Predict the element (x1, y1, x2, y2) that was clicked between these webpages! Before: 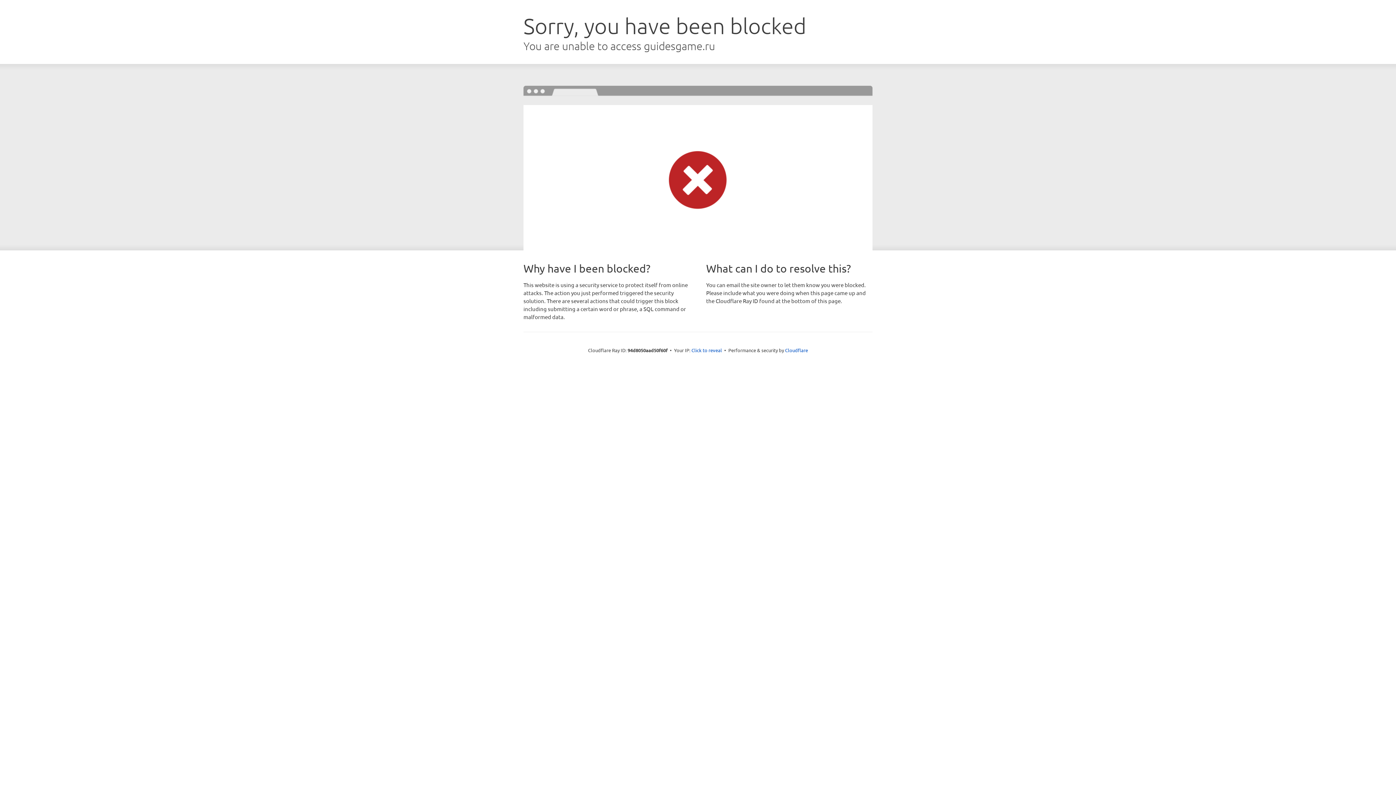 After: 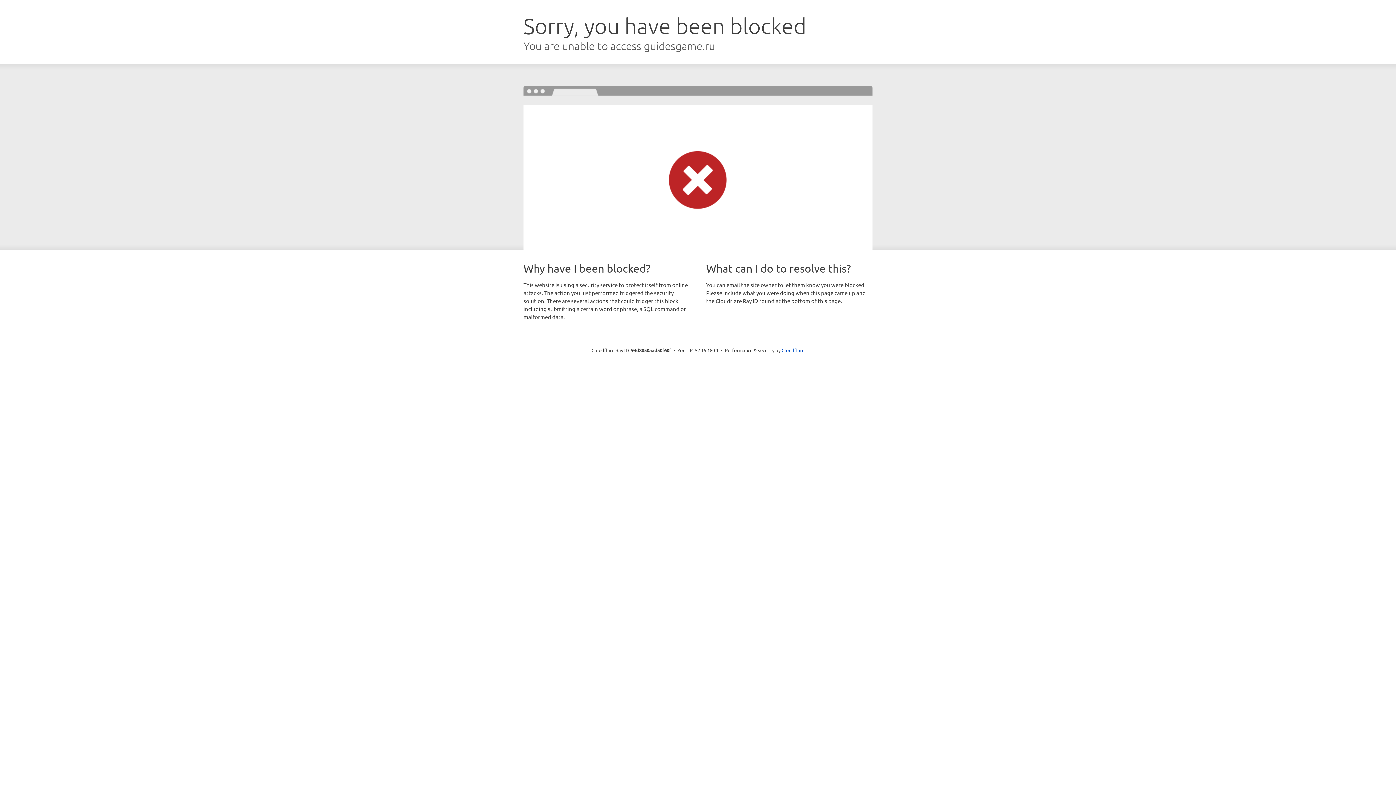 Action: bbox: (691, 346, 722, 353) label: Click to reveal